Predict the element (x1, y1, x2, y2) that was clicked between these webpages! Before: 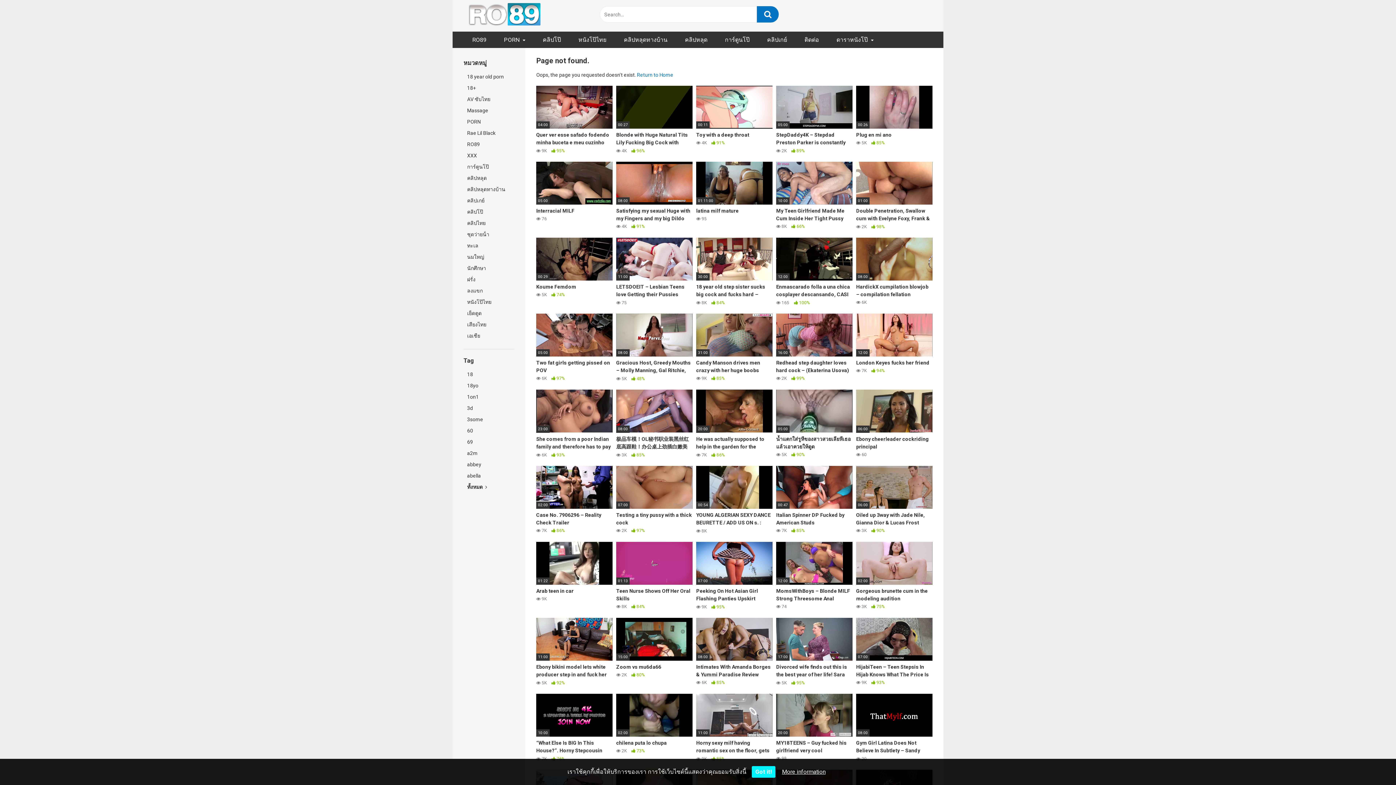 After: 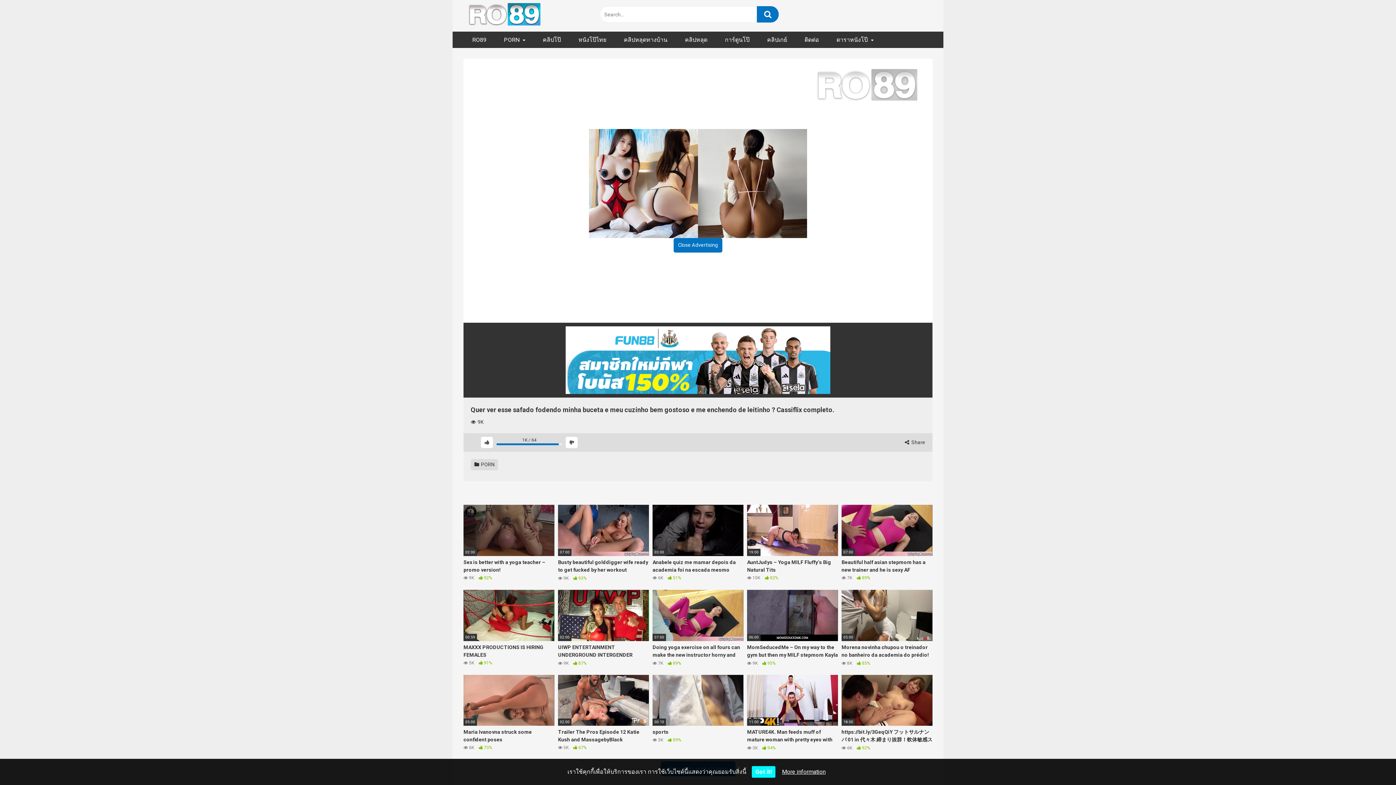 Action: label: 04:00
Quer ver esse safado fodendo minha buceta e meu cuzinho bem gostoso e me enchendo de leitinho ? Cassiflix completo.
 9K  95% bbox: (536, 85, 612, 154)